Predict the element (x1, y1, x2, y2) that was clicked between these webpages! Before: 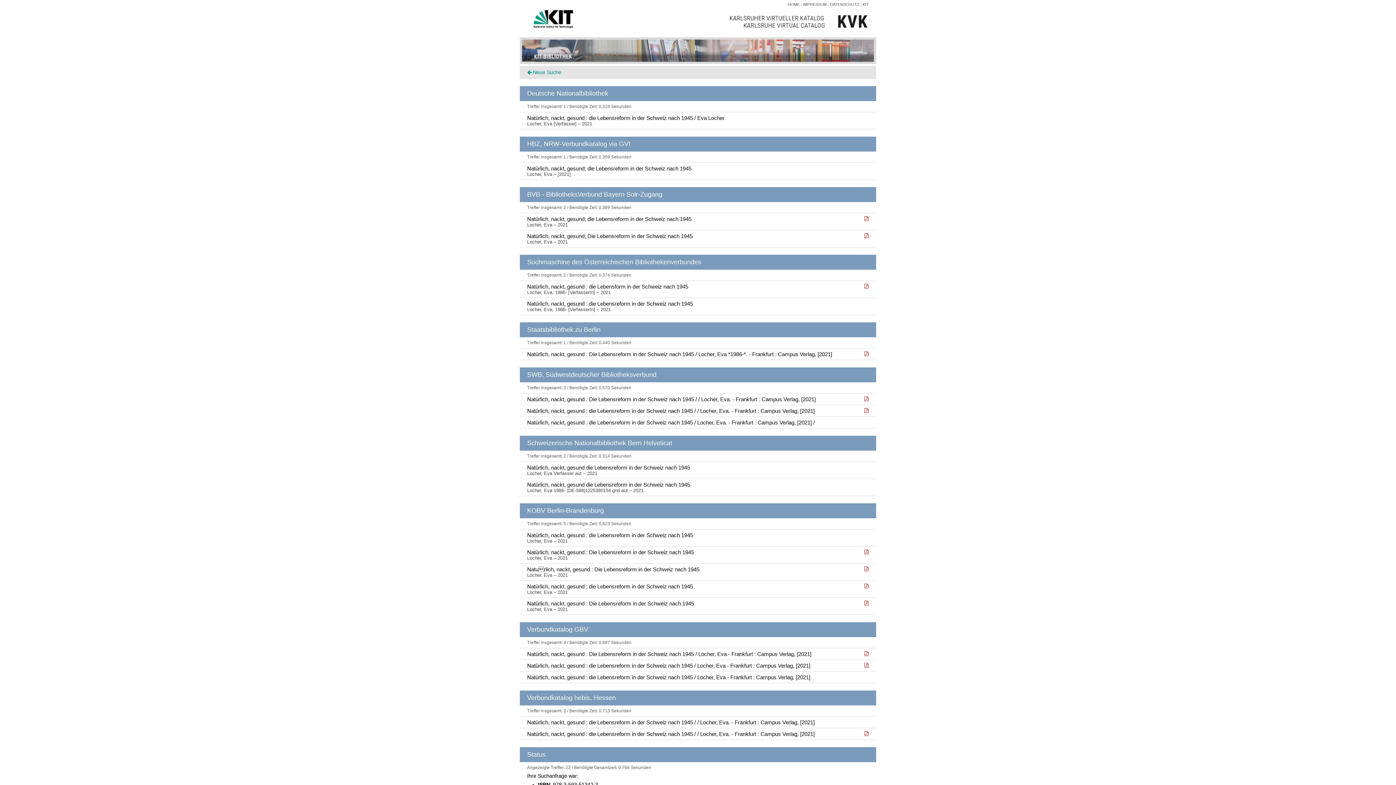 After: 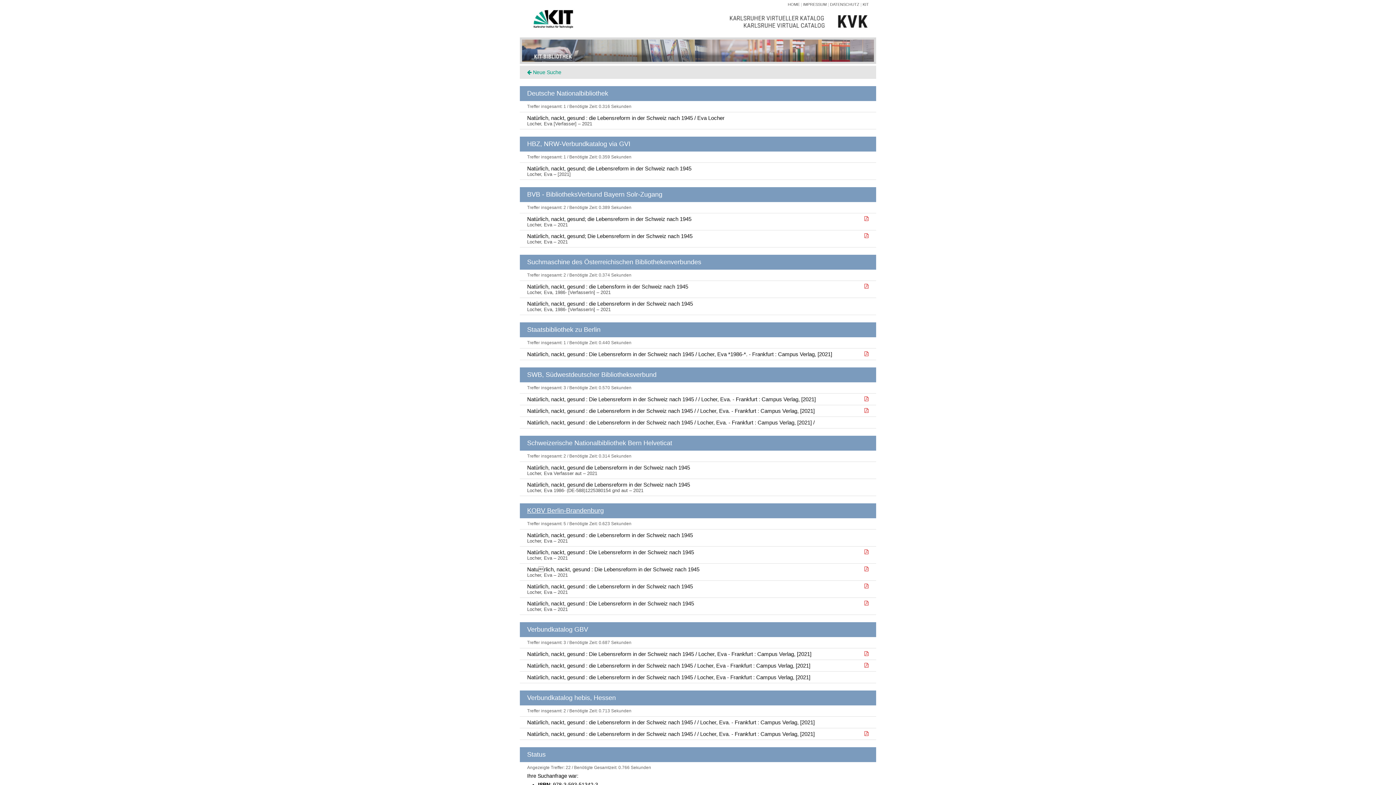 Action: label: KOBV Berlin-Brandenburg bbox: (527, 507, 604, 514)